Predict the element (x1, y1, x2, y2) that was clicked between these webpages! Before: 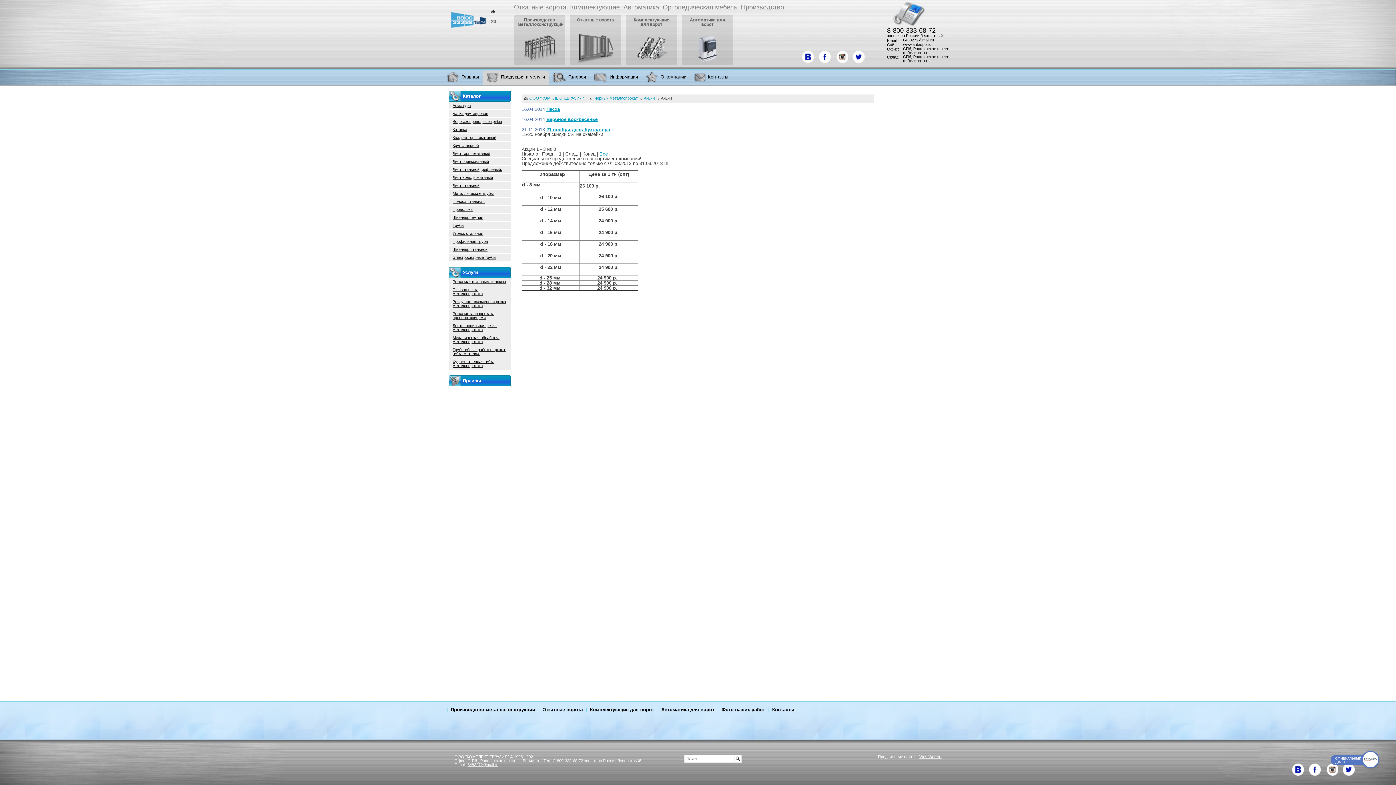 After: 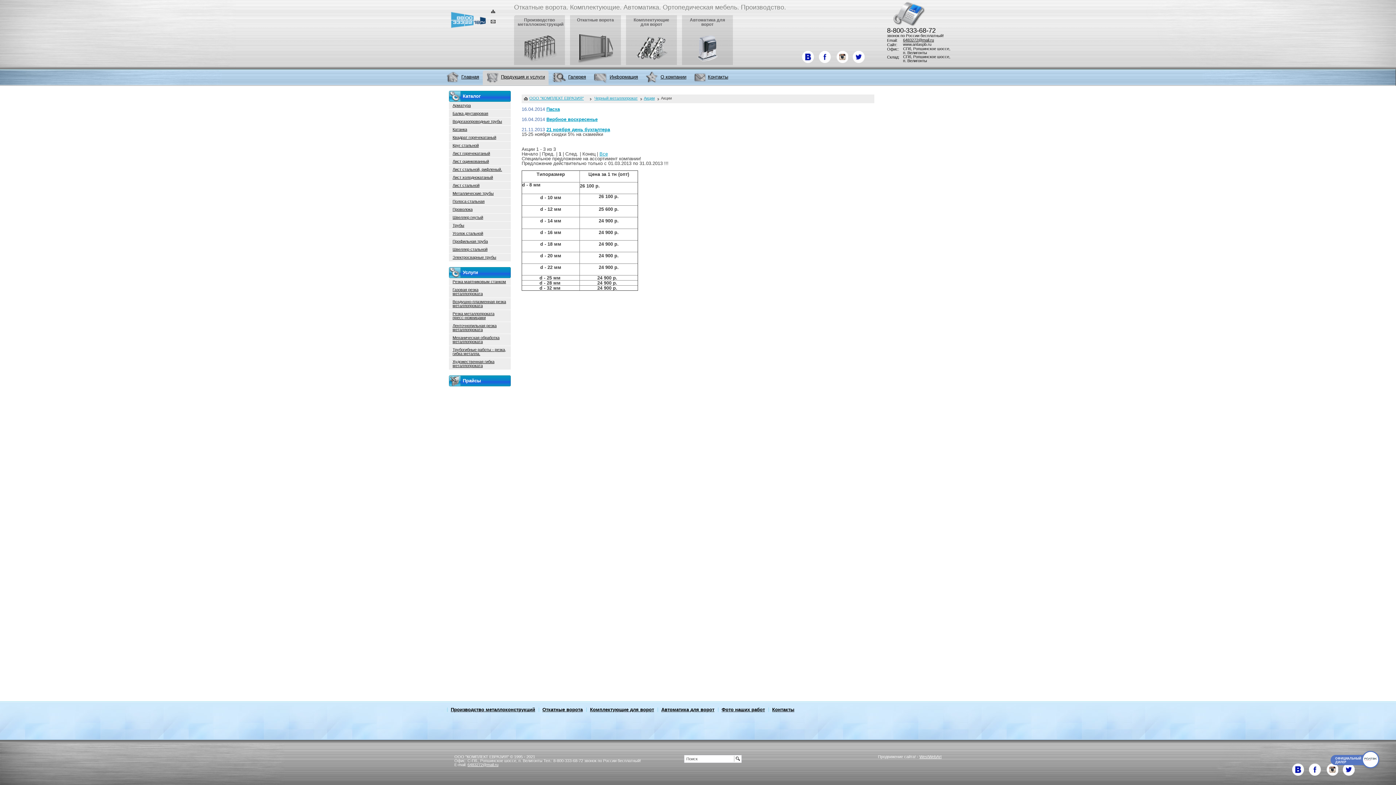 Action: bbox: (833, 49, 848, 63)